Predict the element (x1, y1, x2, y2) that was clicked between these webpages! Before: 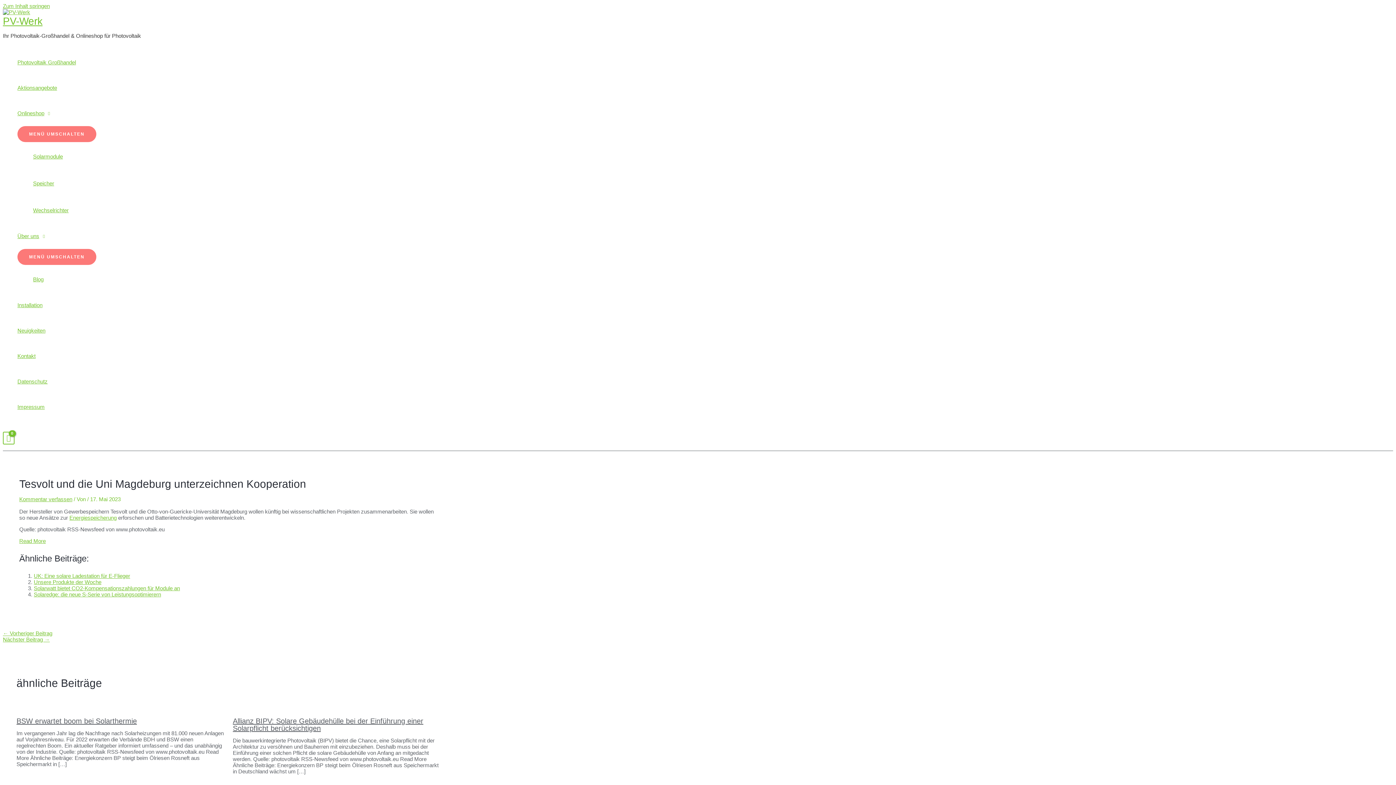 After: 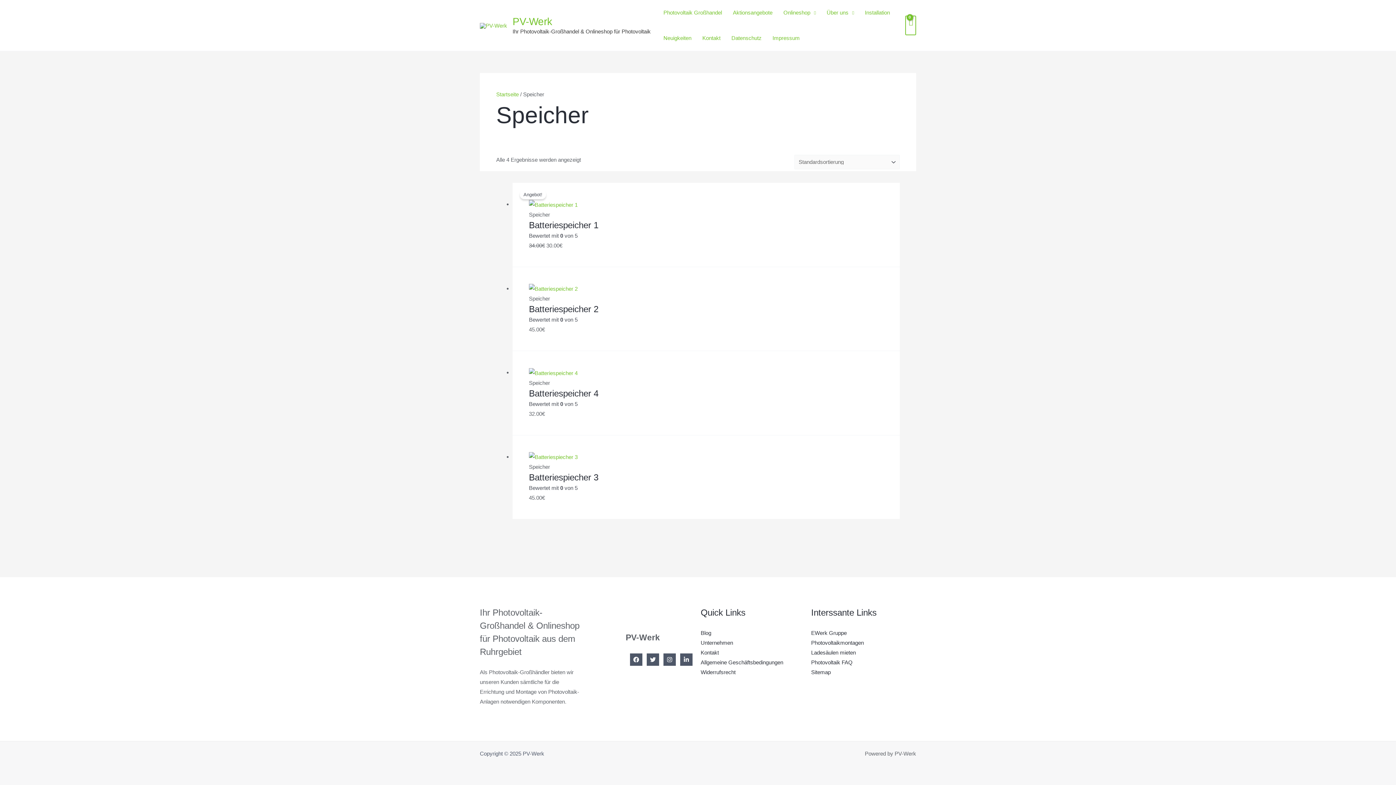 Action: bbox: (32, 169, 96, 196) label: Speicher